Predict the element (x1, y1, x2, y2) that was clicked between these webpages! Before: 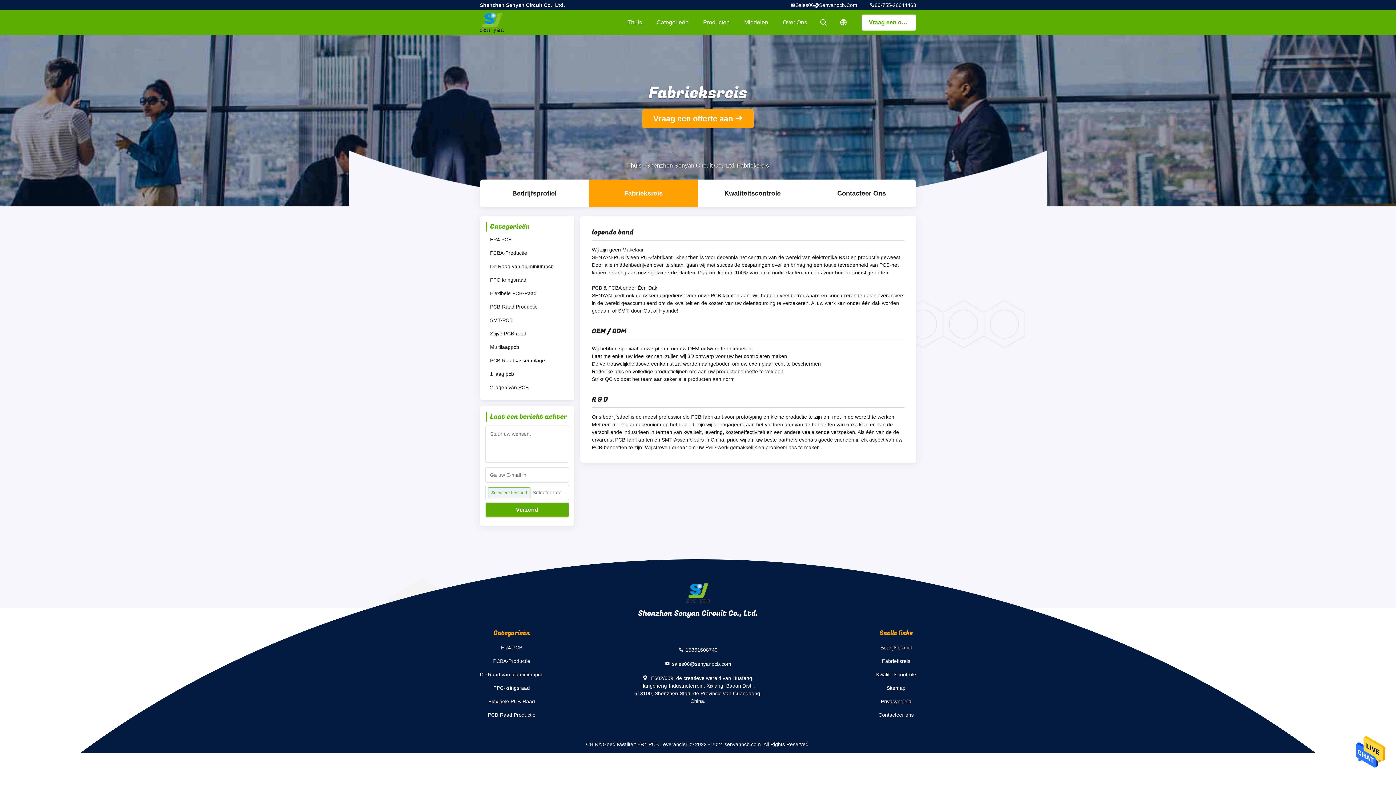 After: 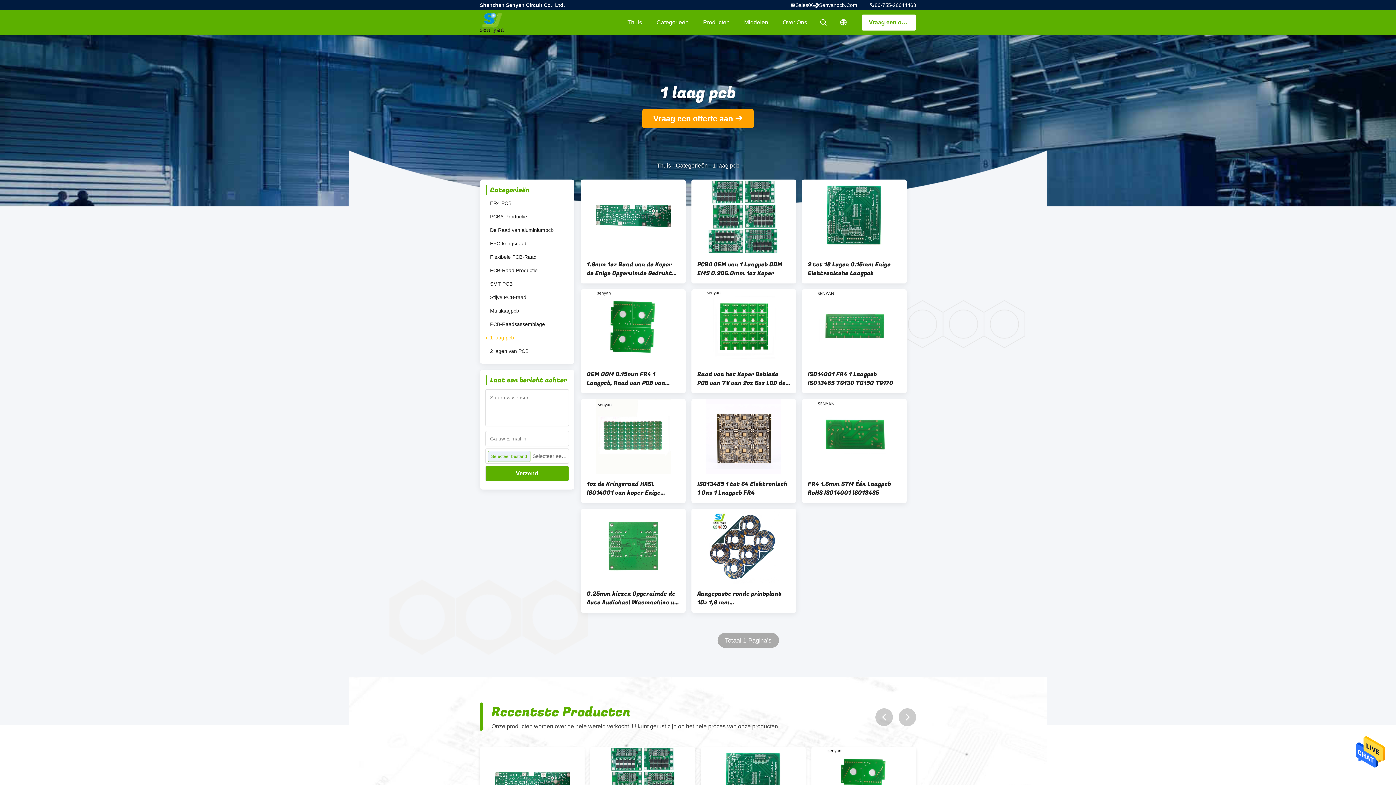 Action: label: 1 laag pcb bbox: (485, 367, 517, 381)